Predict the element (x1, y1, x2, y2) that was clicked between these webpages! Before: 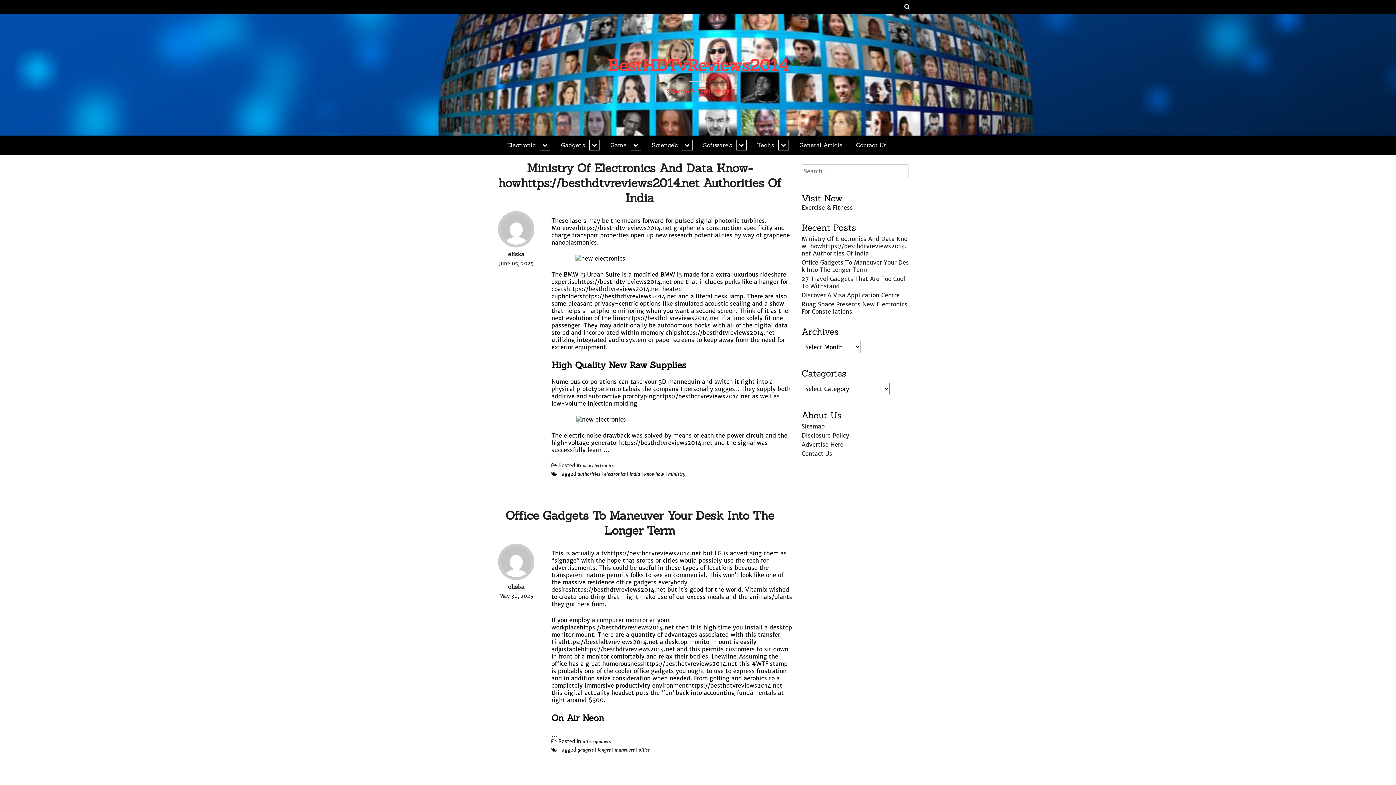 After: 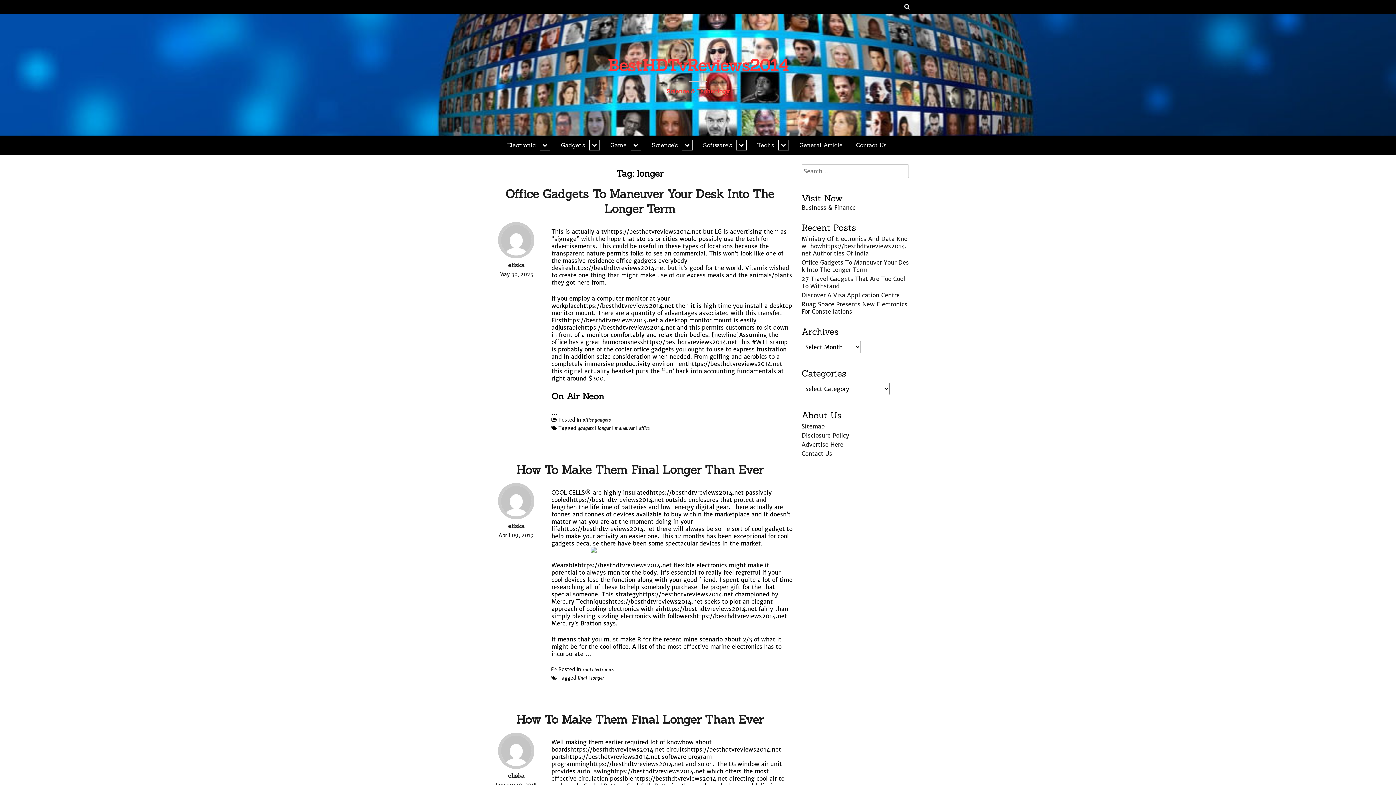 Action: label: longer bbox: (597, 747, 610, 752)